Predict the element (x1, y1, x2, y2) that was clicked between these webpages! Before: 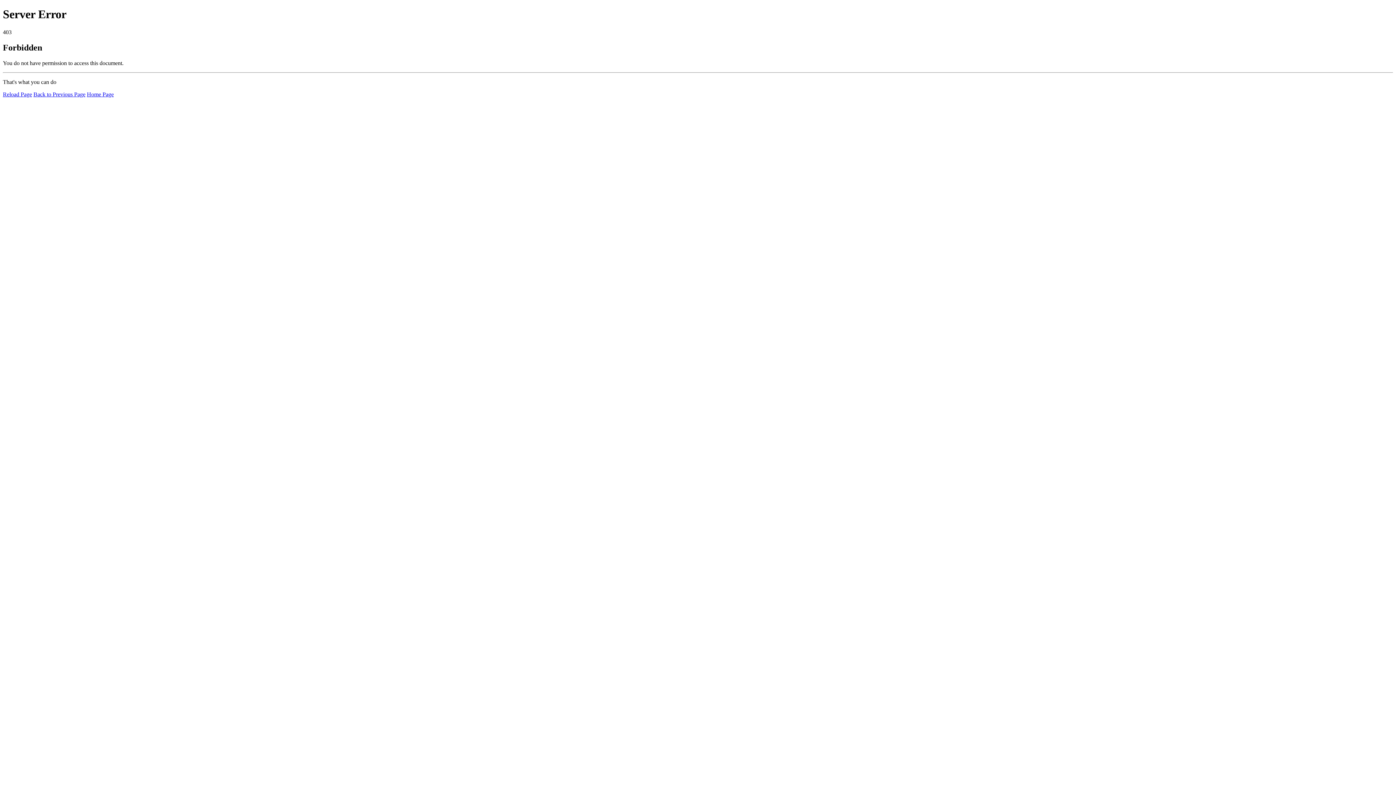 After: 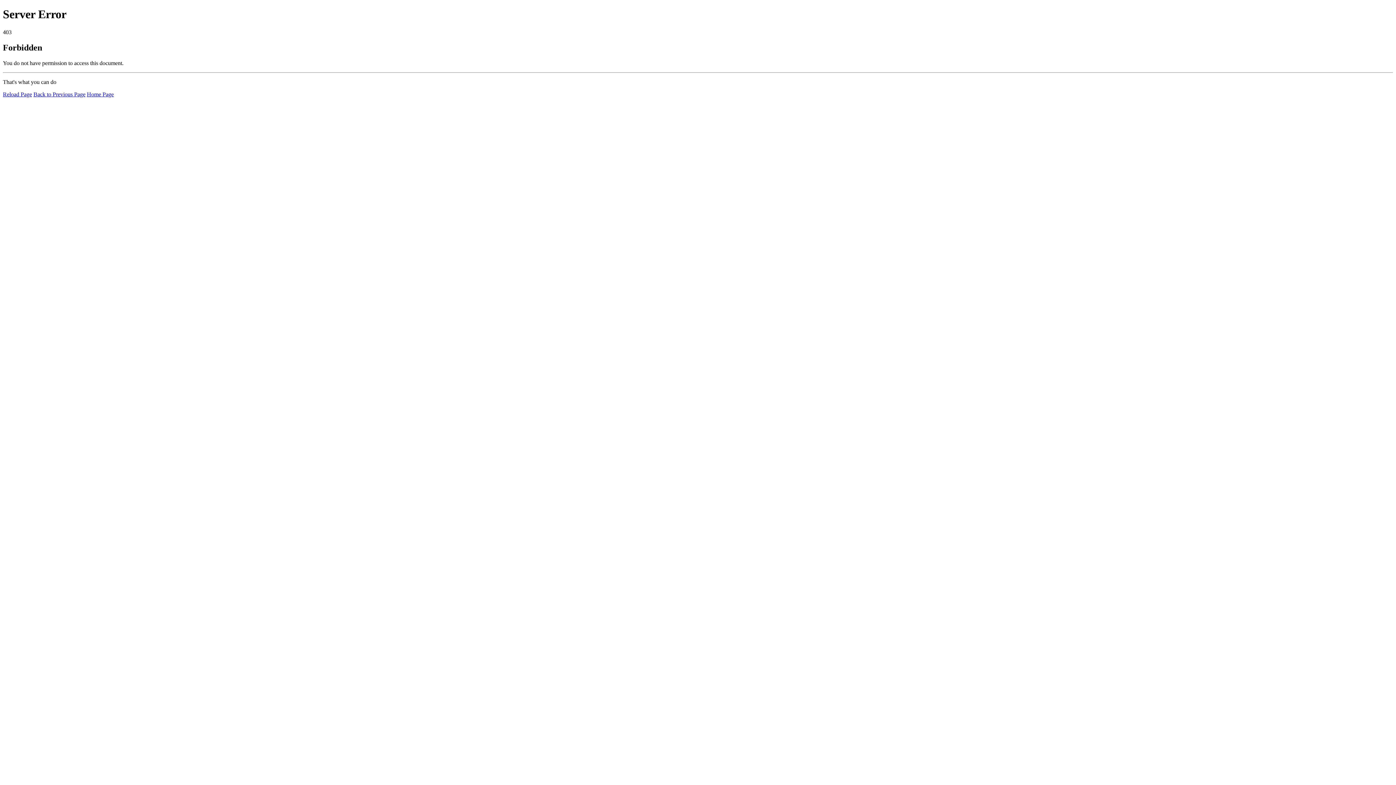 Action: bbox: (86, 91, 113, 97) label: Home Page